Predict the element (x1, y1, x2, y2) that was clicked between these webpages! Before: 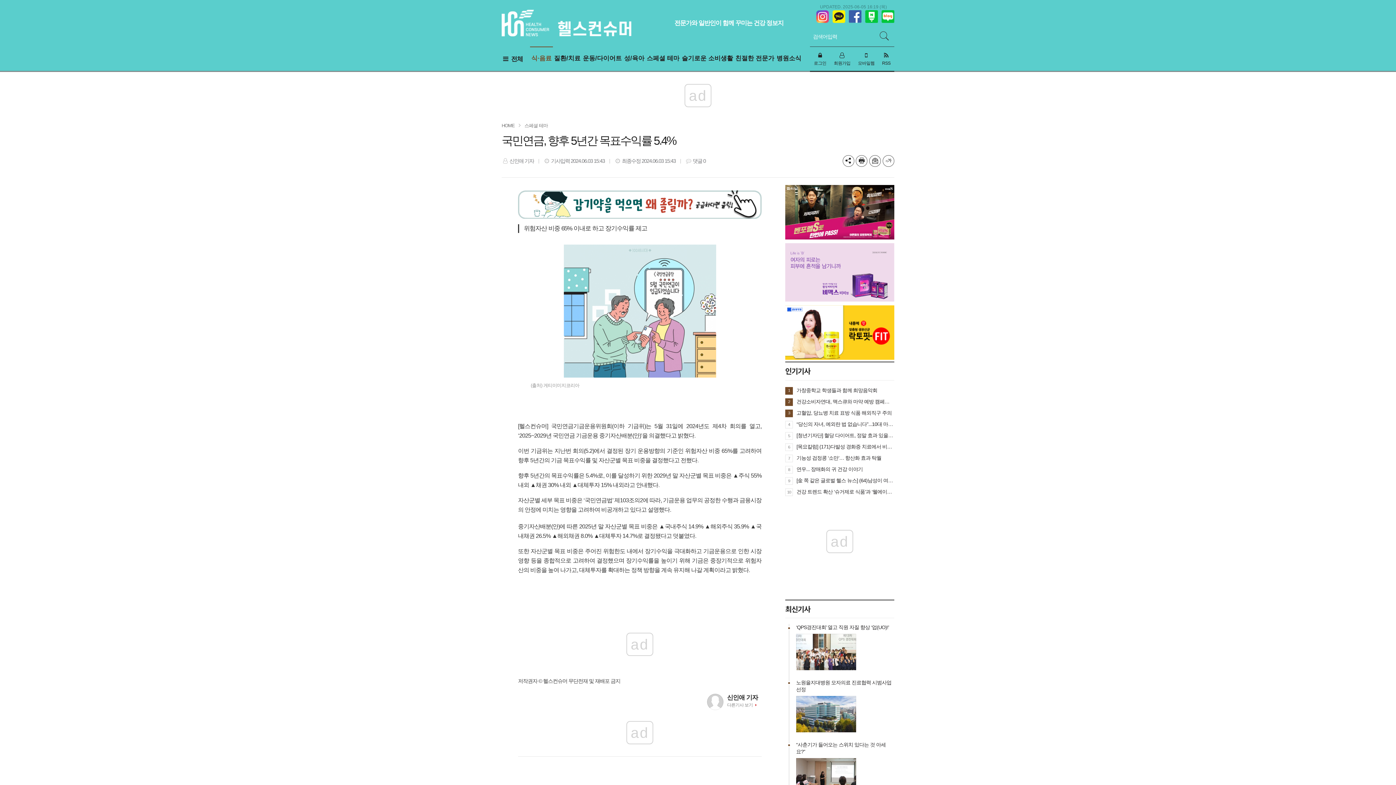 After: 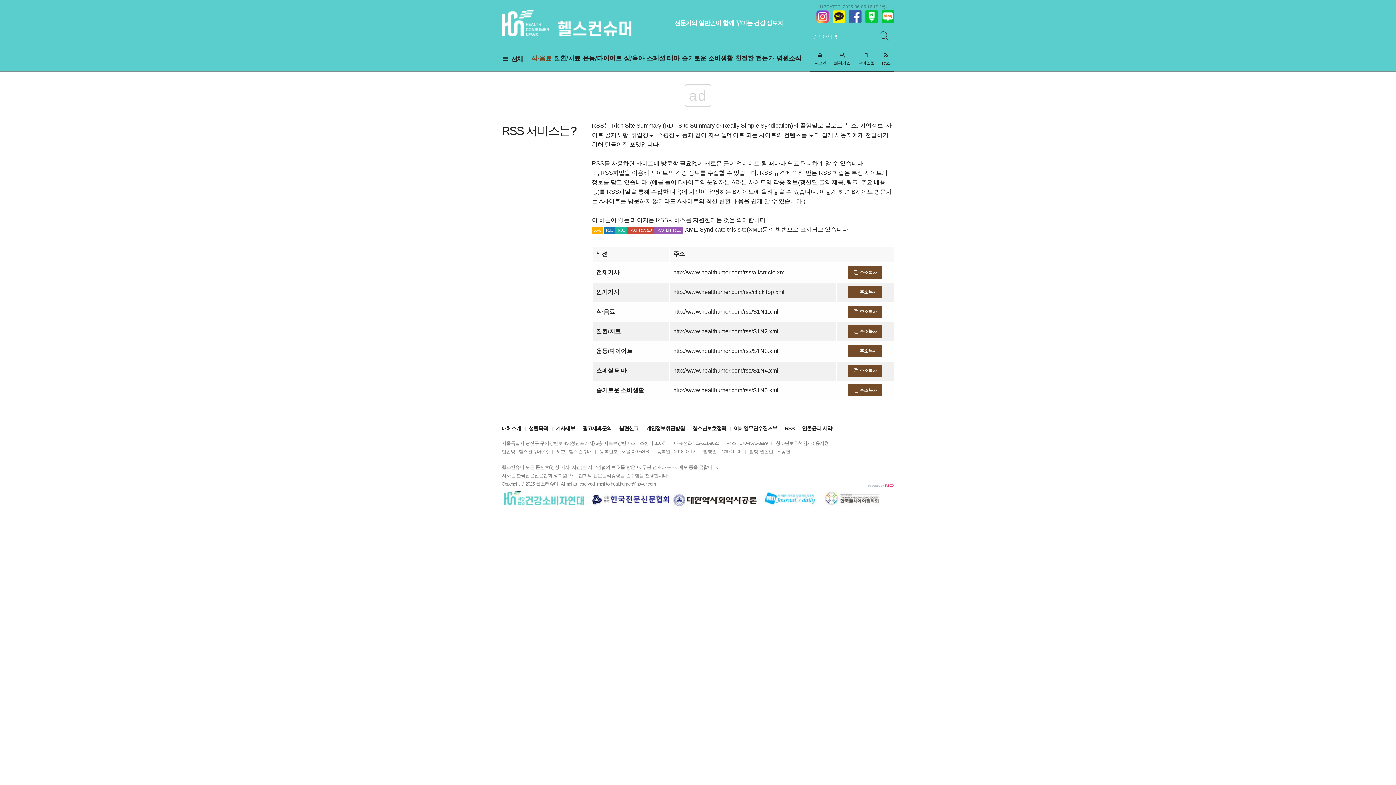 Action: label: RSS bbox: (878, 46, 894, 70)